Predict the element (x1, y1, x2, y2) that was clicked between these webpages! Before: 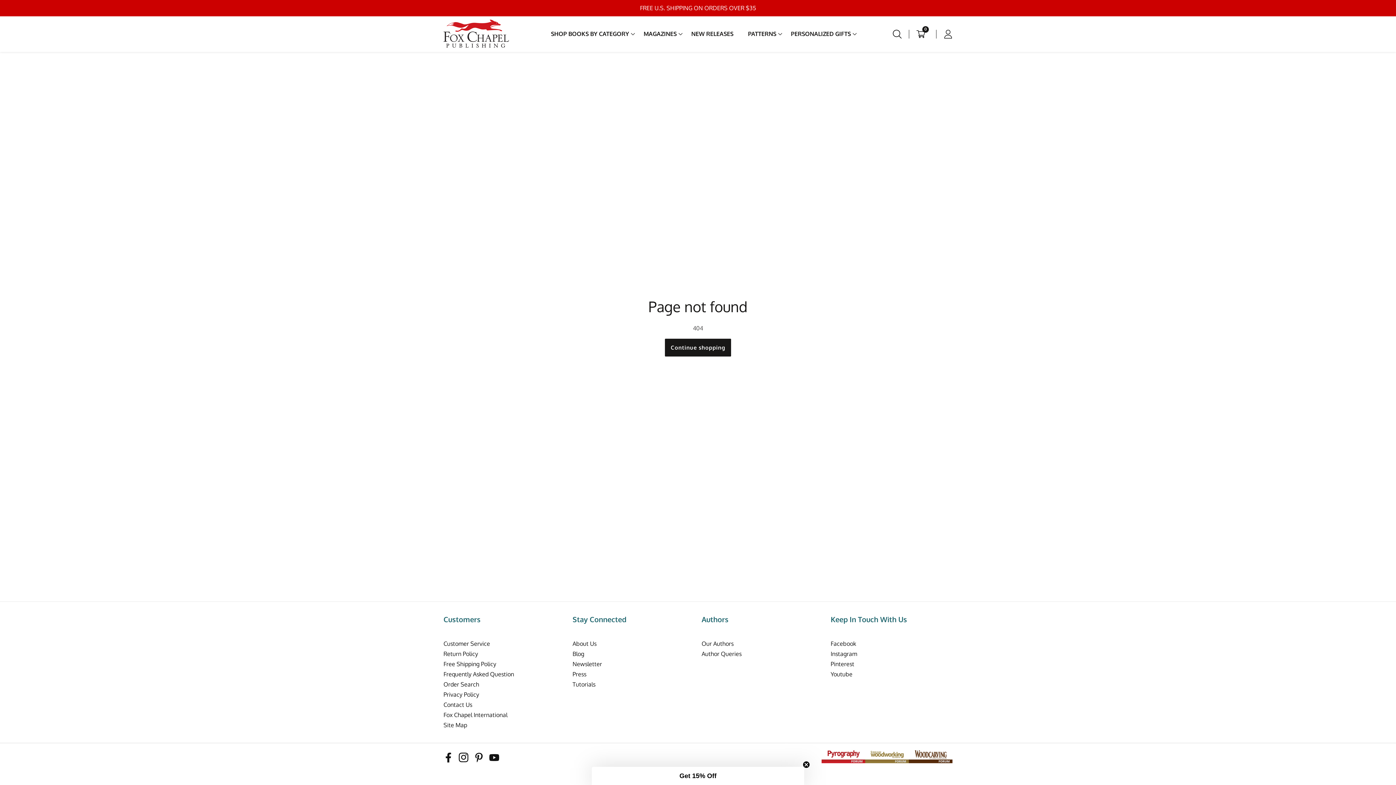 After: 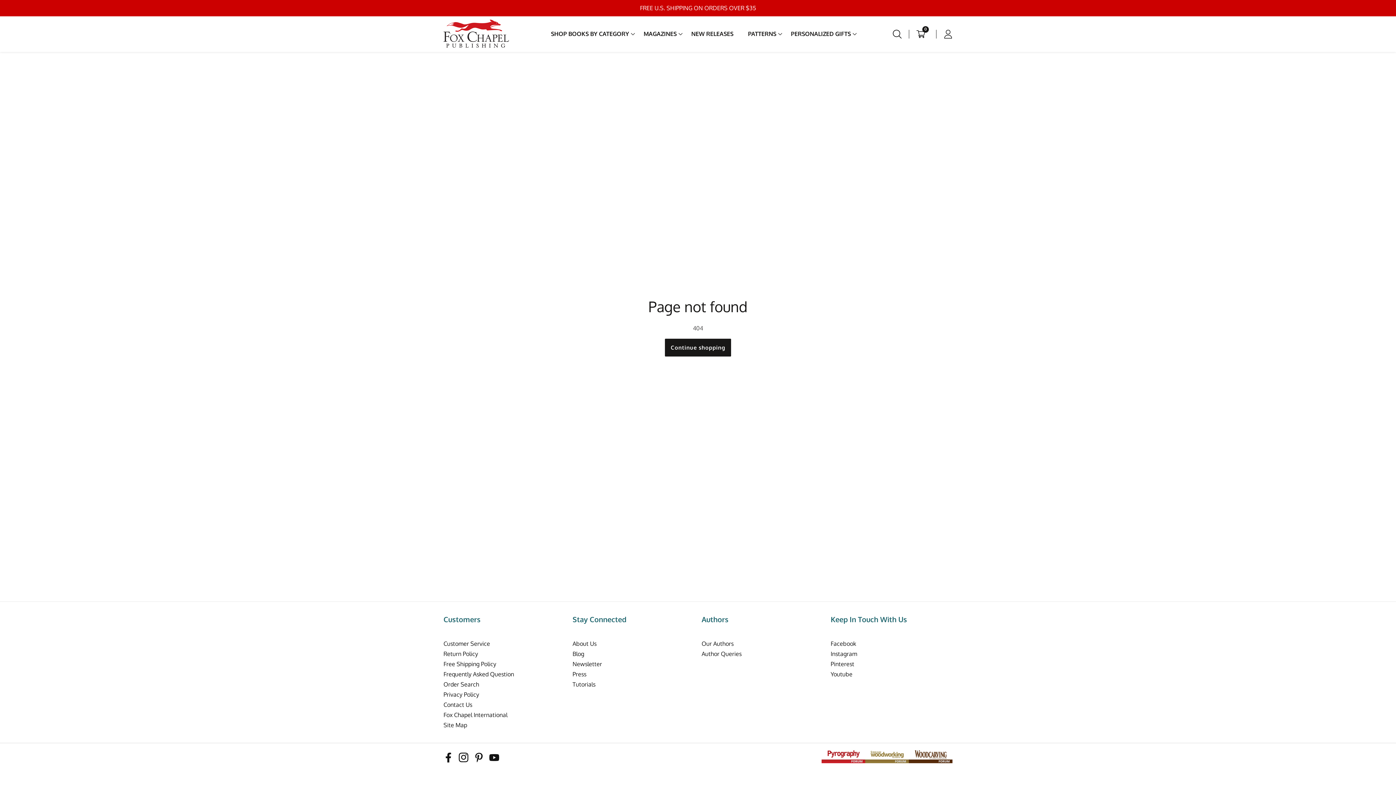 Action: bbox: (802, 779, 810, 786) label: Close teaser